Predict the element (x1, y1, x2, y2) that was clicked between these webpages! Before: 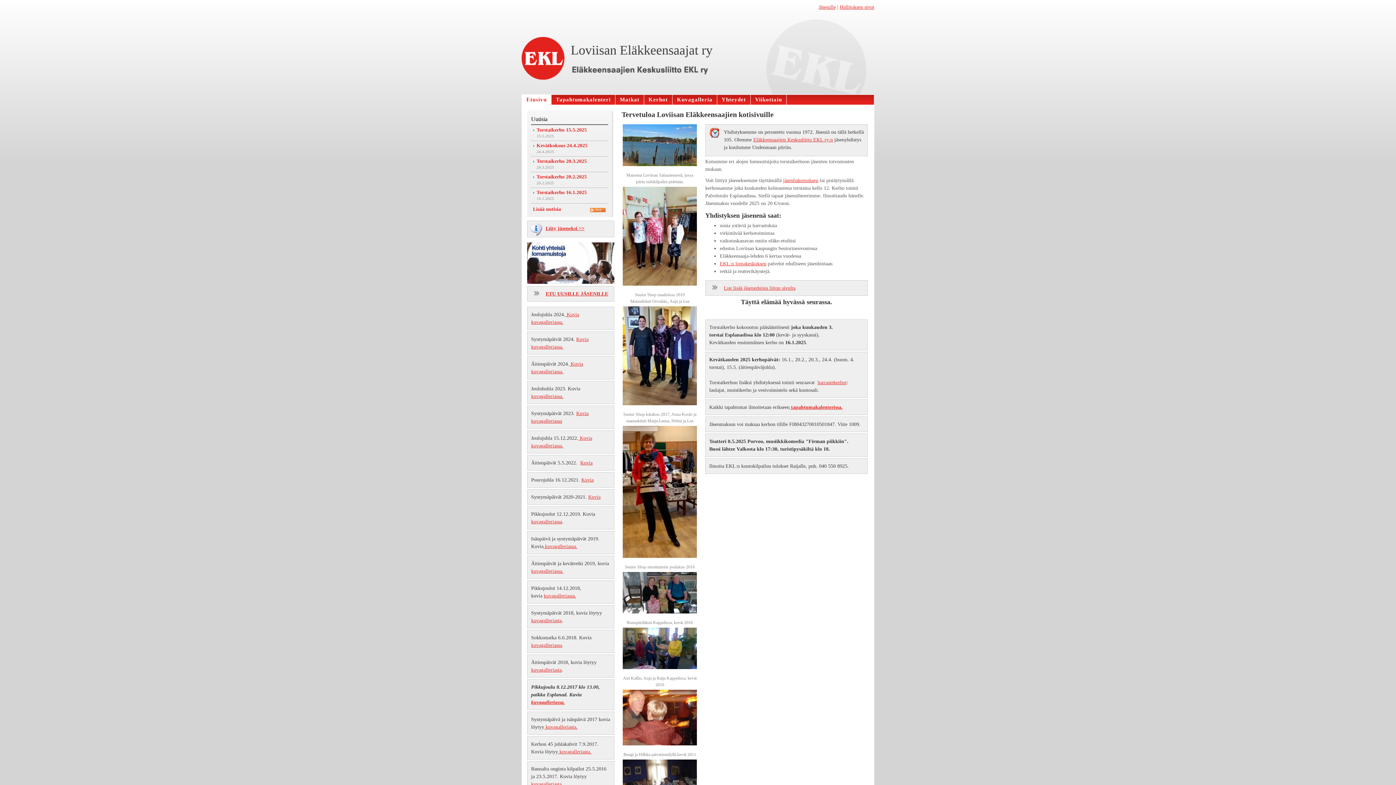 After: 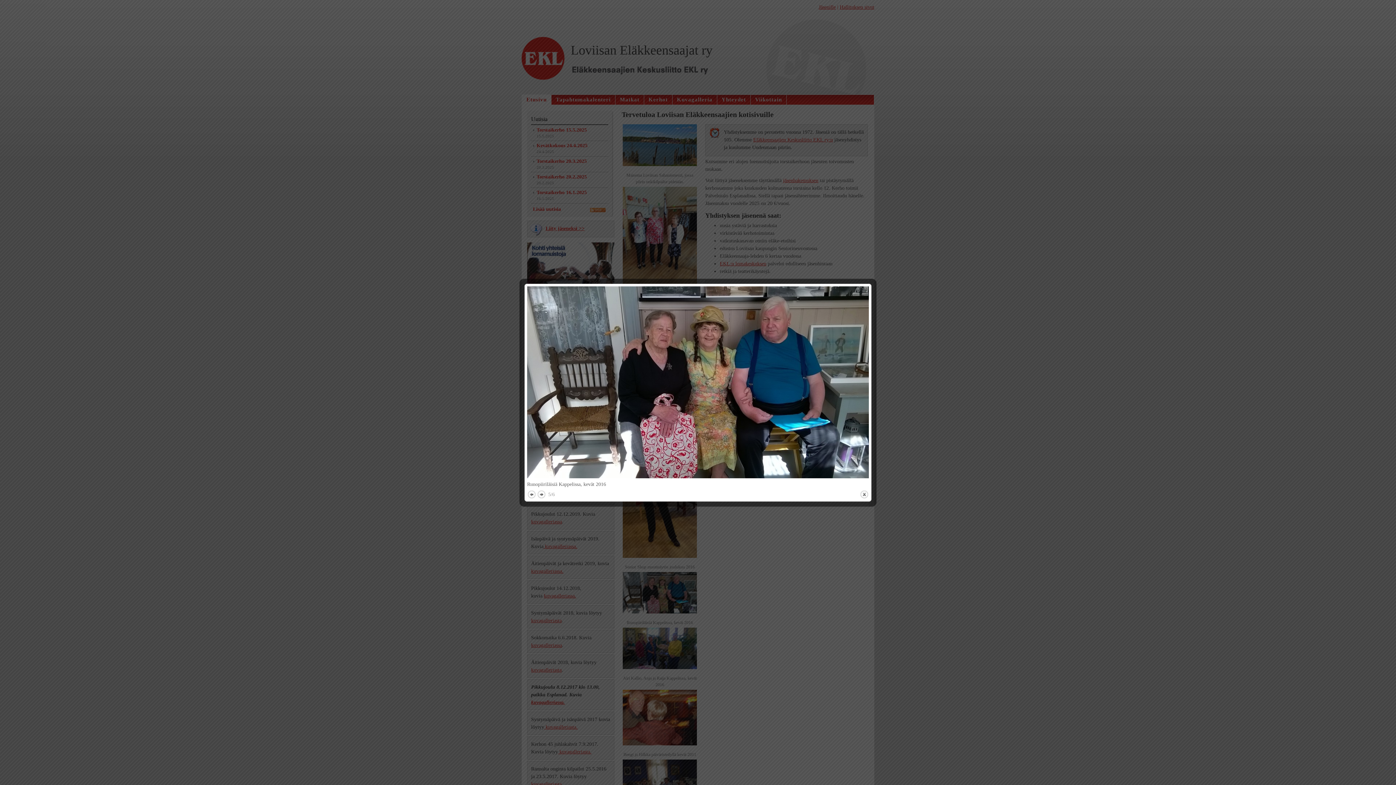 Action: bbox: (622, 611, 697, 616)